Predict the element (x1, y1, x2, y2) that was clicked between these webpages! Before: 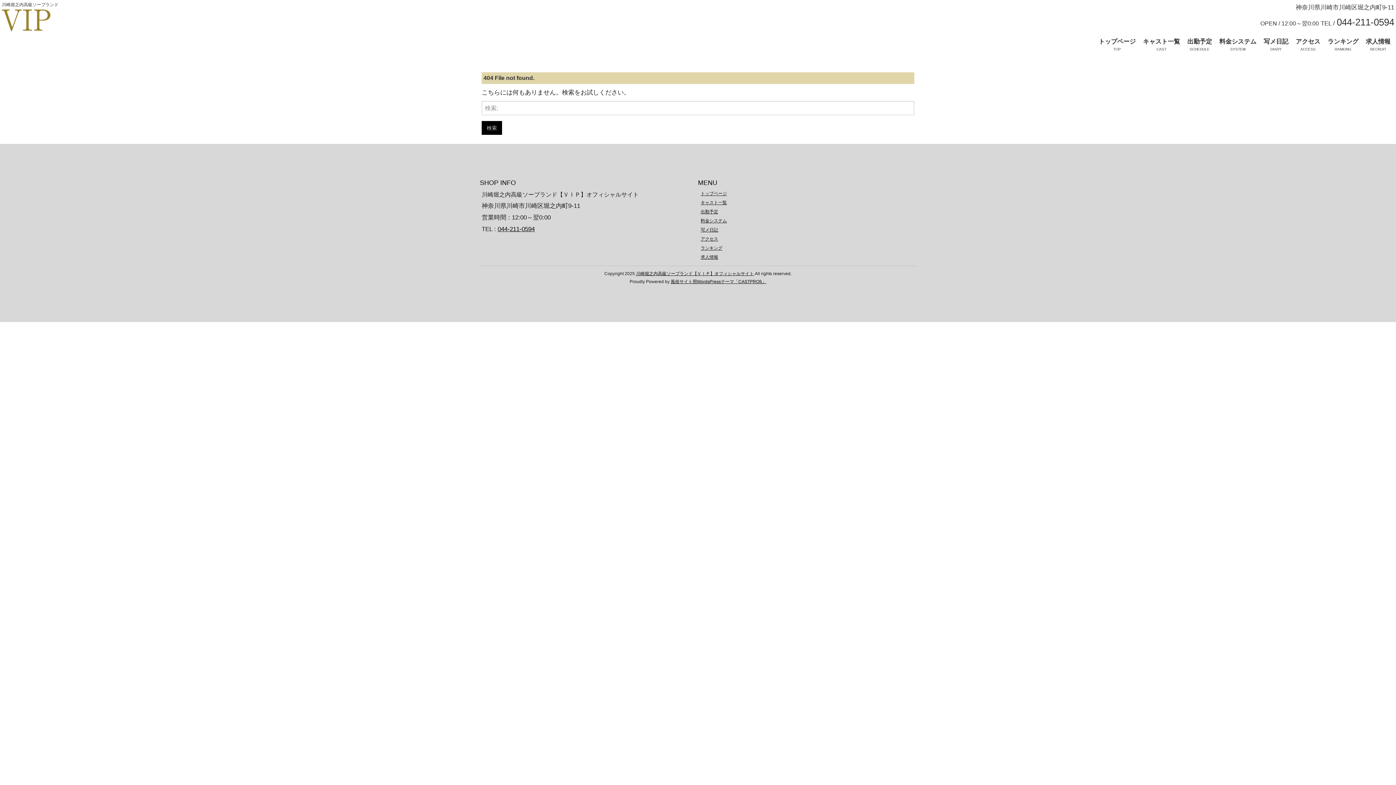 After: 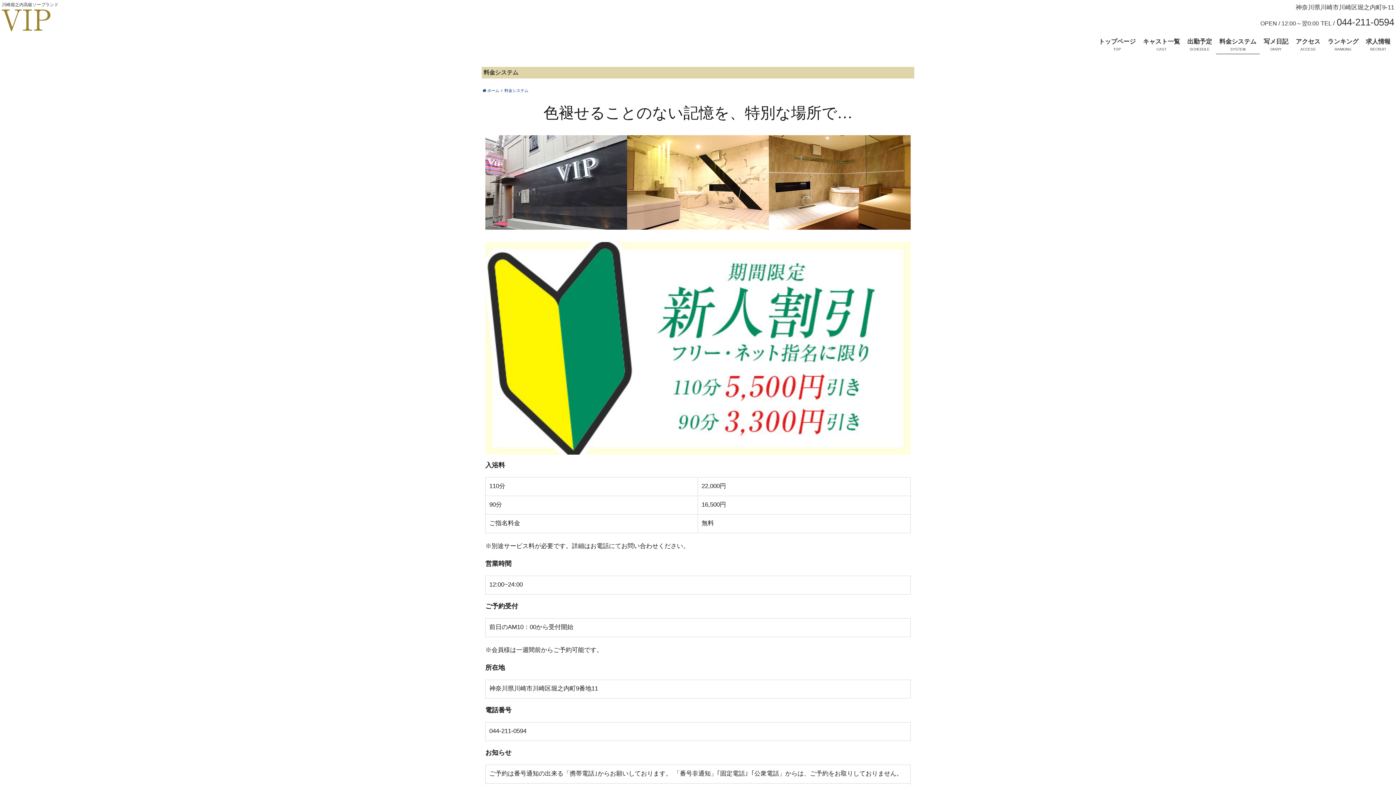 Action: bbox: (1216, 34, 1260, 54) label: 料金システム